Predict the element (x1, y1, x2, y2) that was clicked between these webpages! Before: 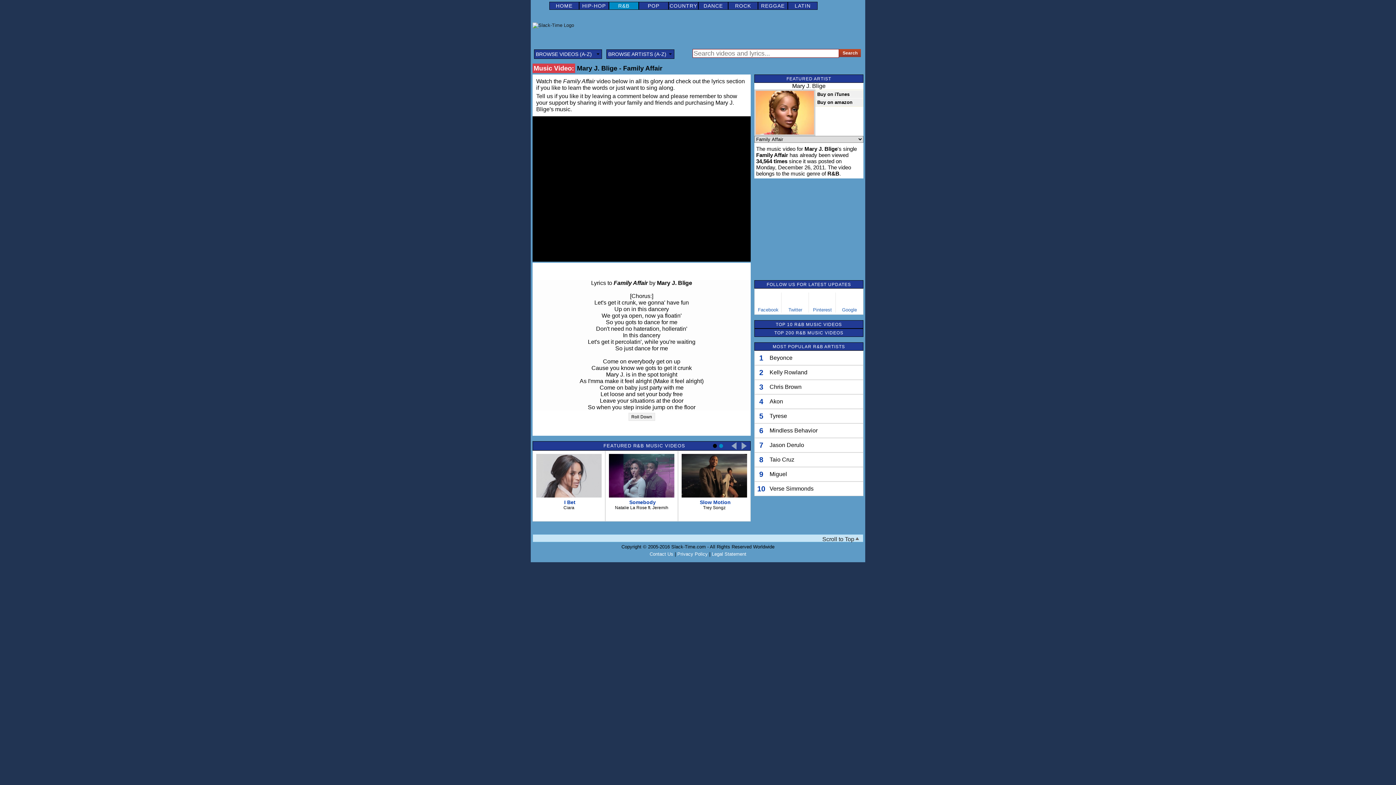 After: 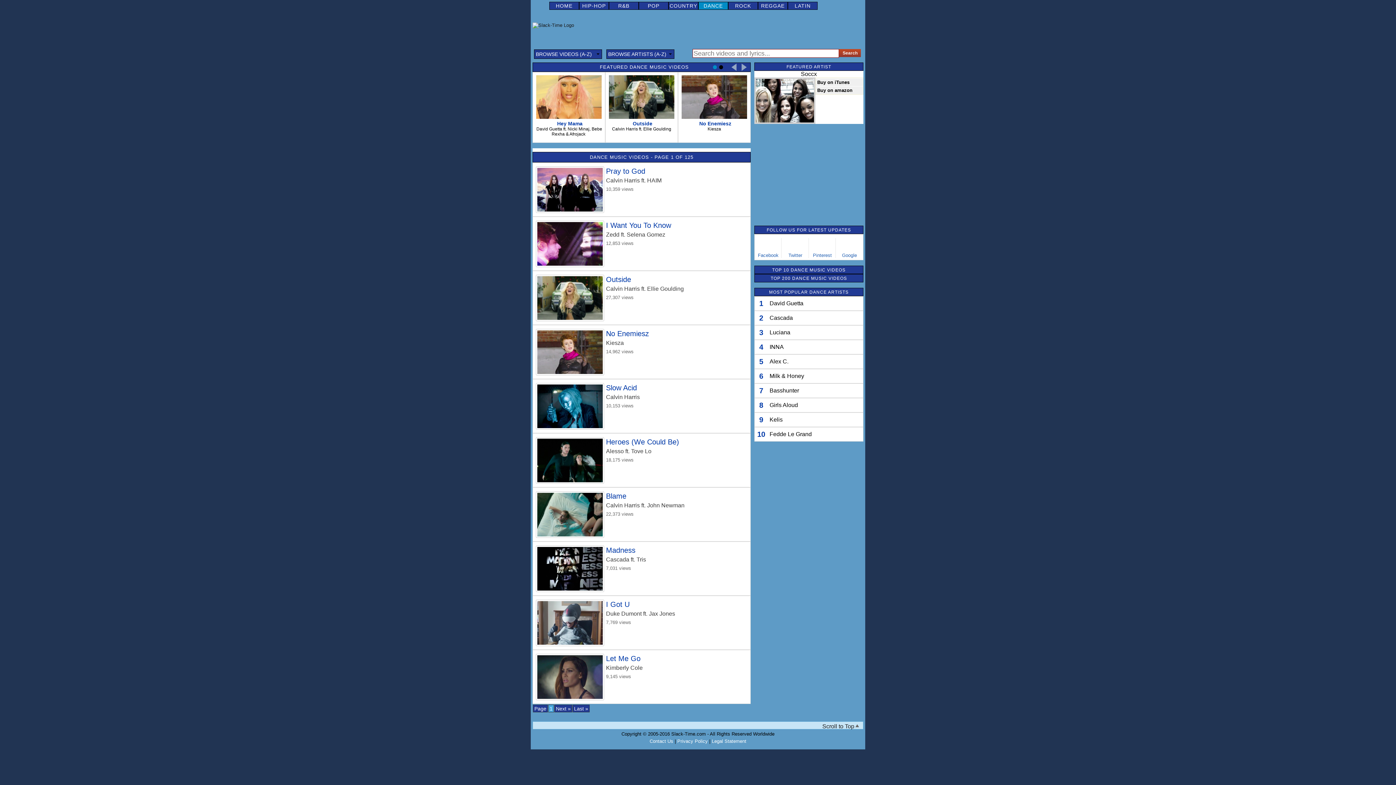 Action: label: DANCE bbox: (698, 1, 728, 9)